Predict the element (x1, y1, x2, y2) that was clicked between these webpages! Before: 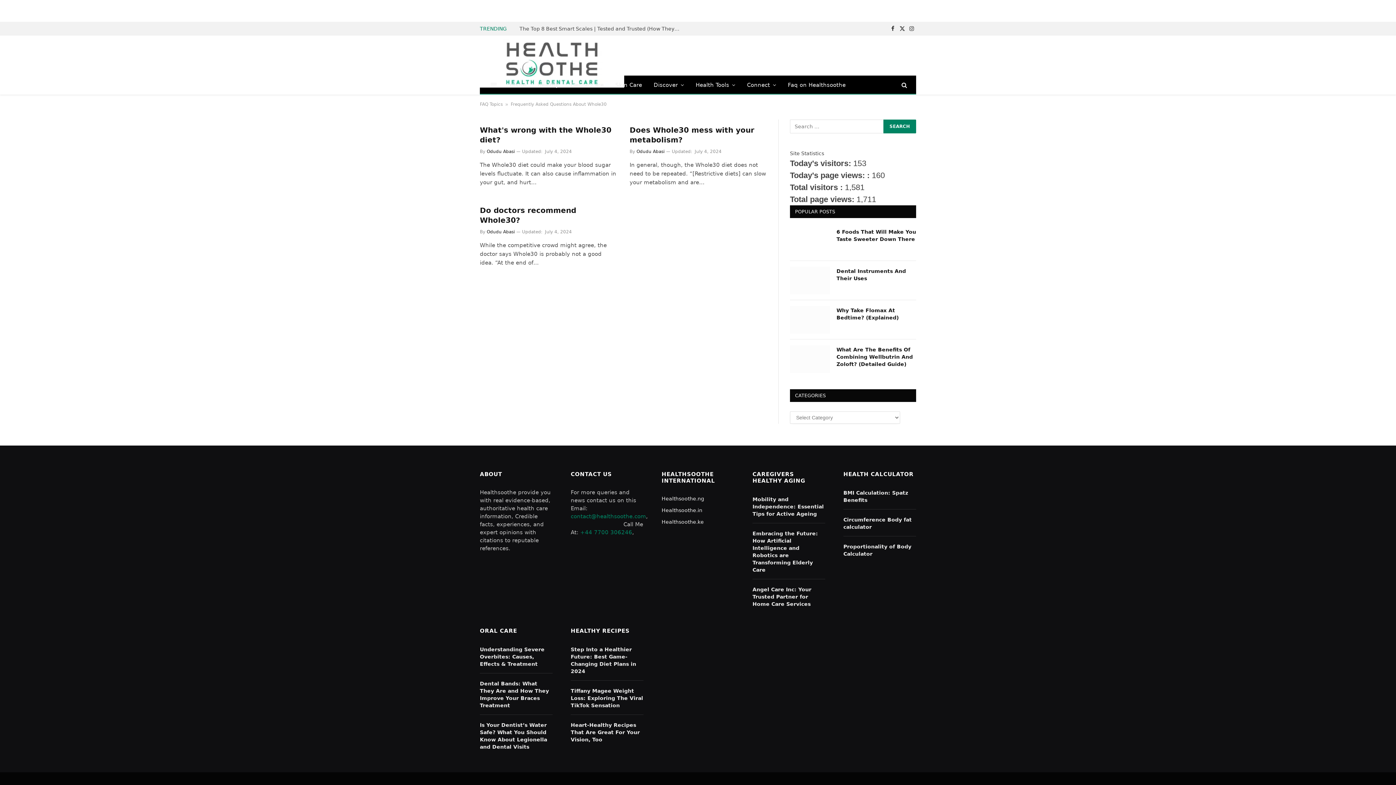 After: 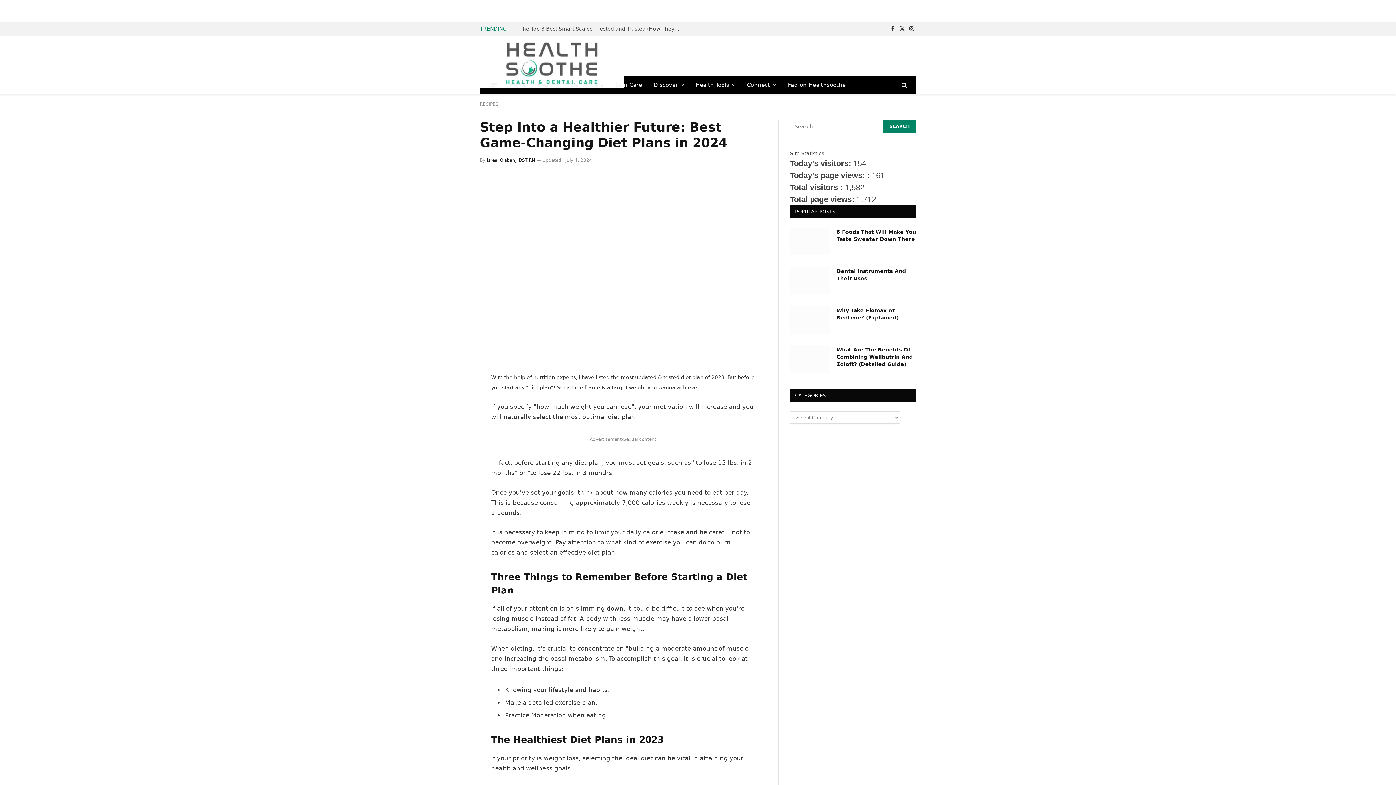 Action: label: Step Into a Healthier Future: Best Game-Changing Diet Plans in 2024 bbox: (570, 646, 643, 675)